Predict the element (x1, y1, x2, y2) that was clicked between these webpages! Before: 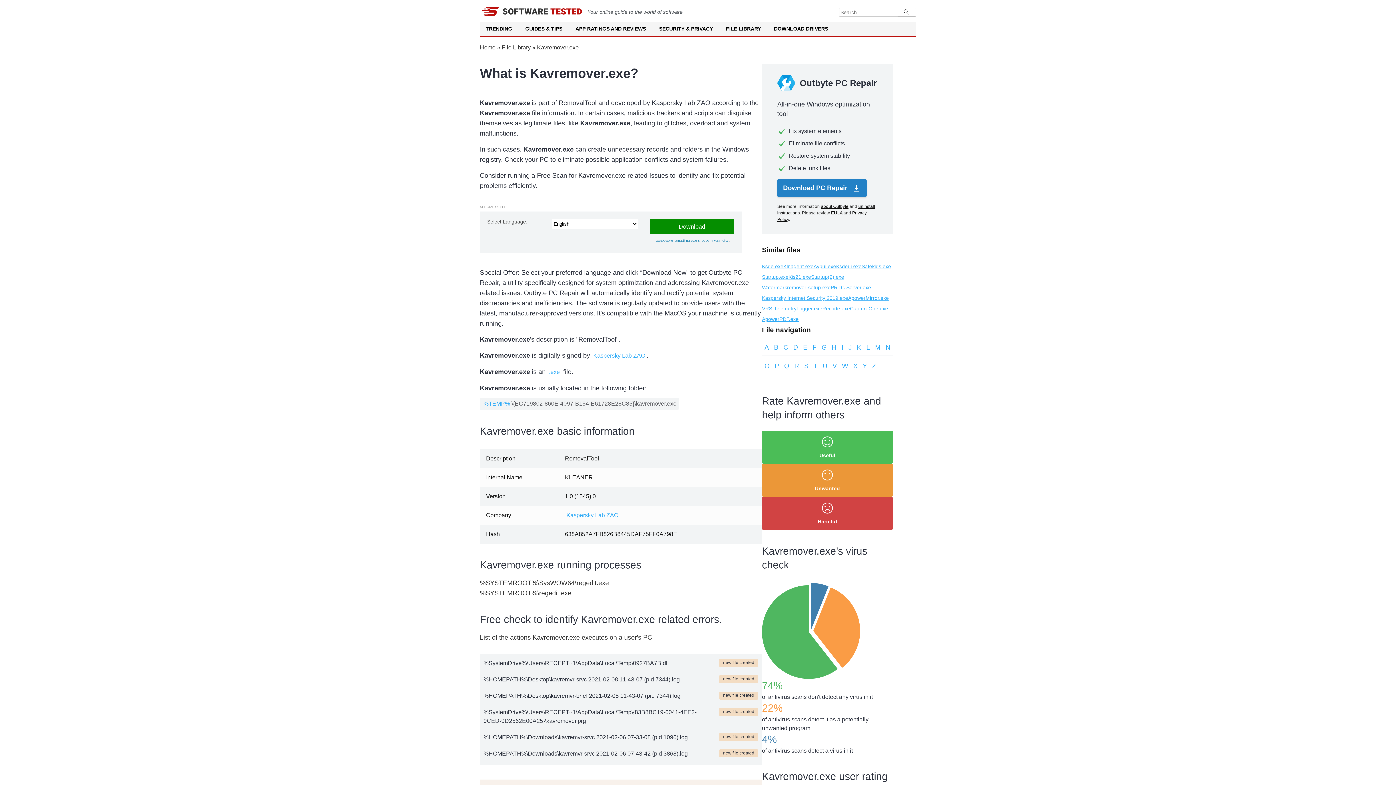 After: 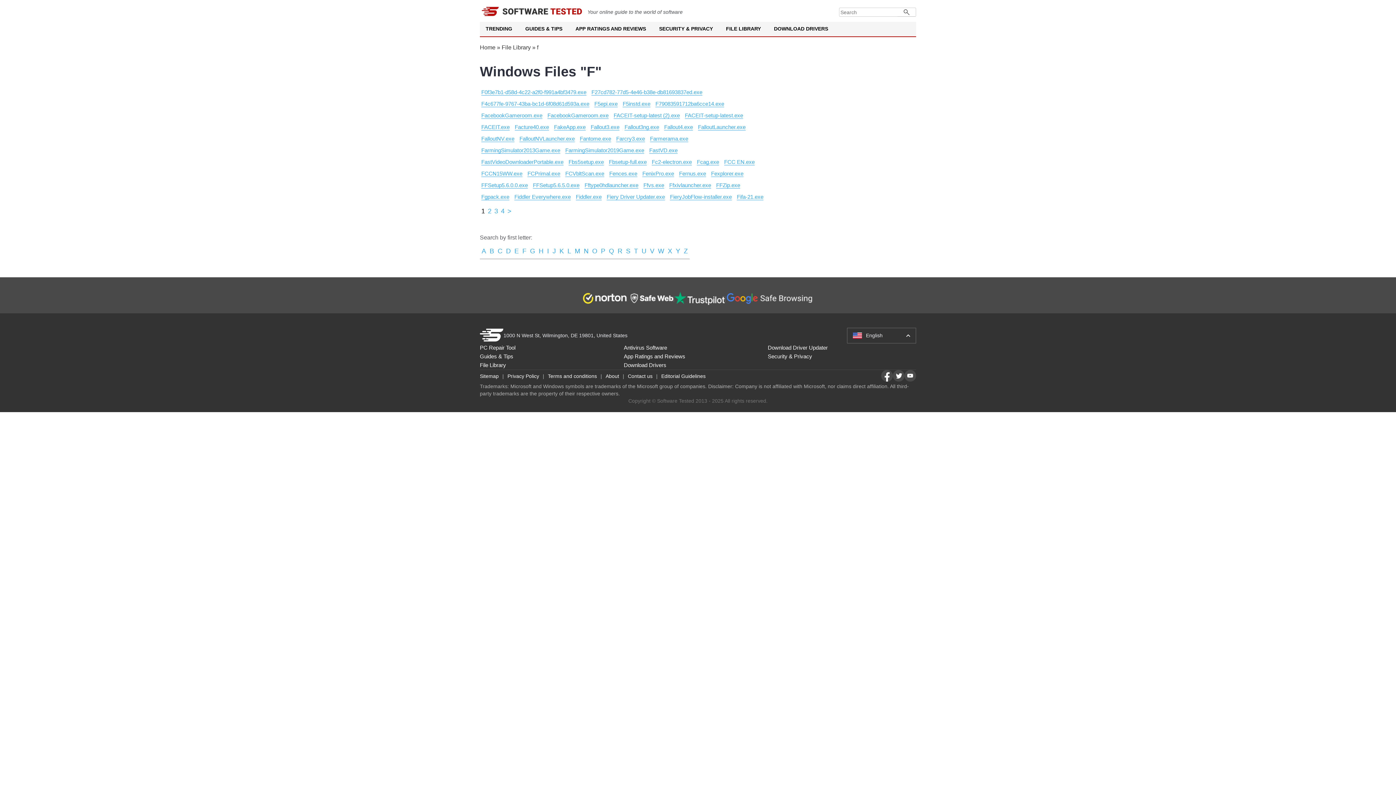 Action: label: F bbox: (810, 343, 819, 355)